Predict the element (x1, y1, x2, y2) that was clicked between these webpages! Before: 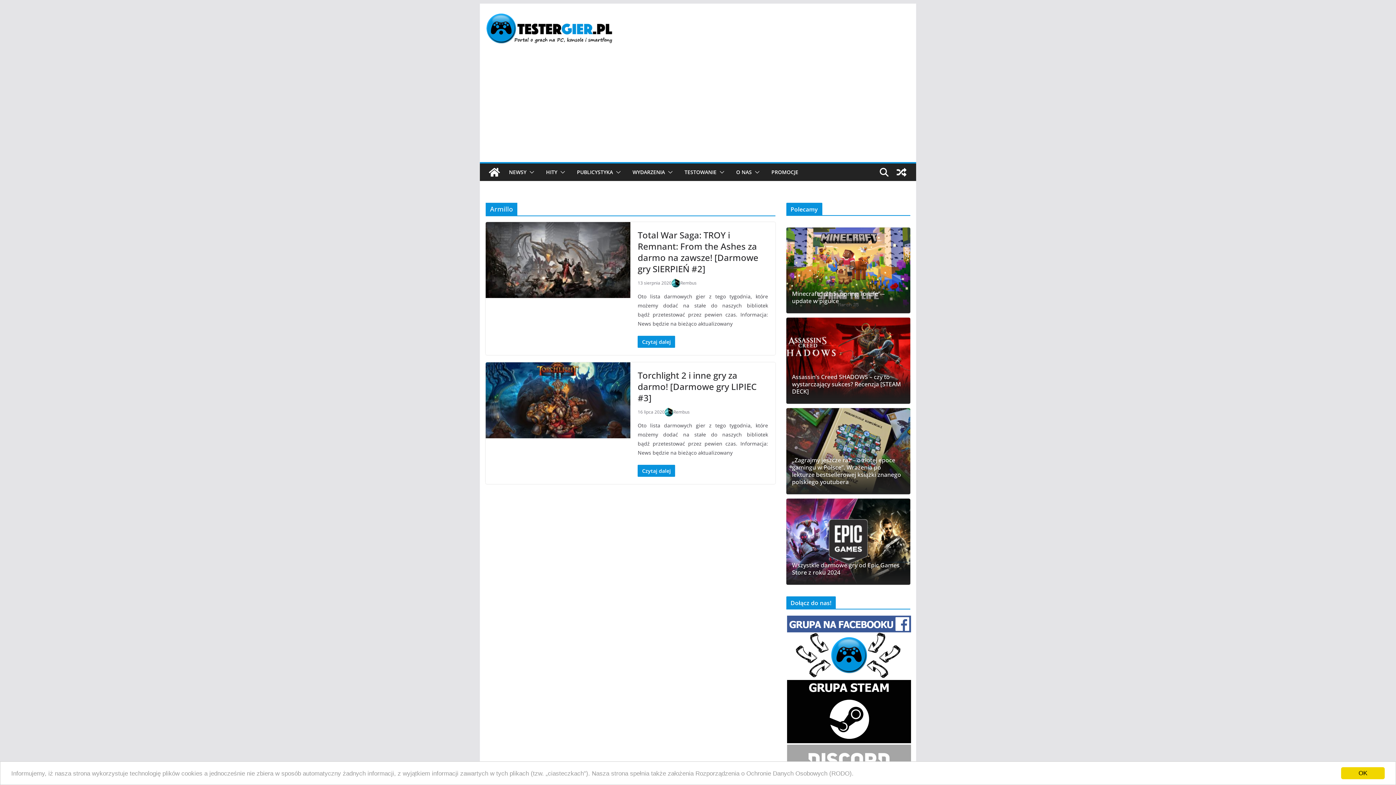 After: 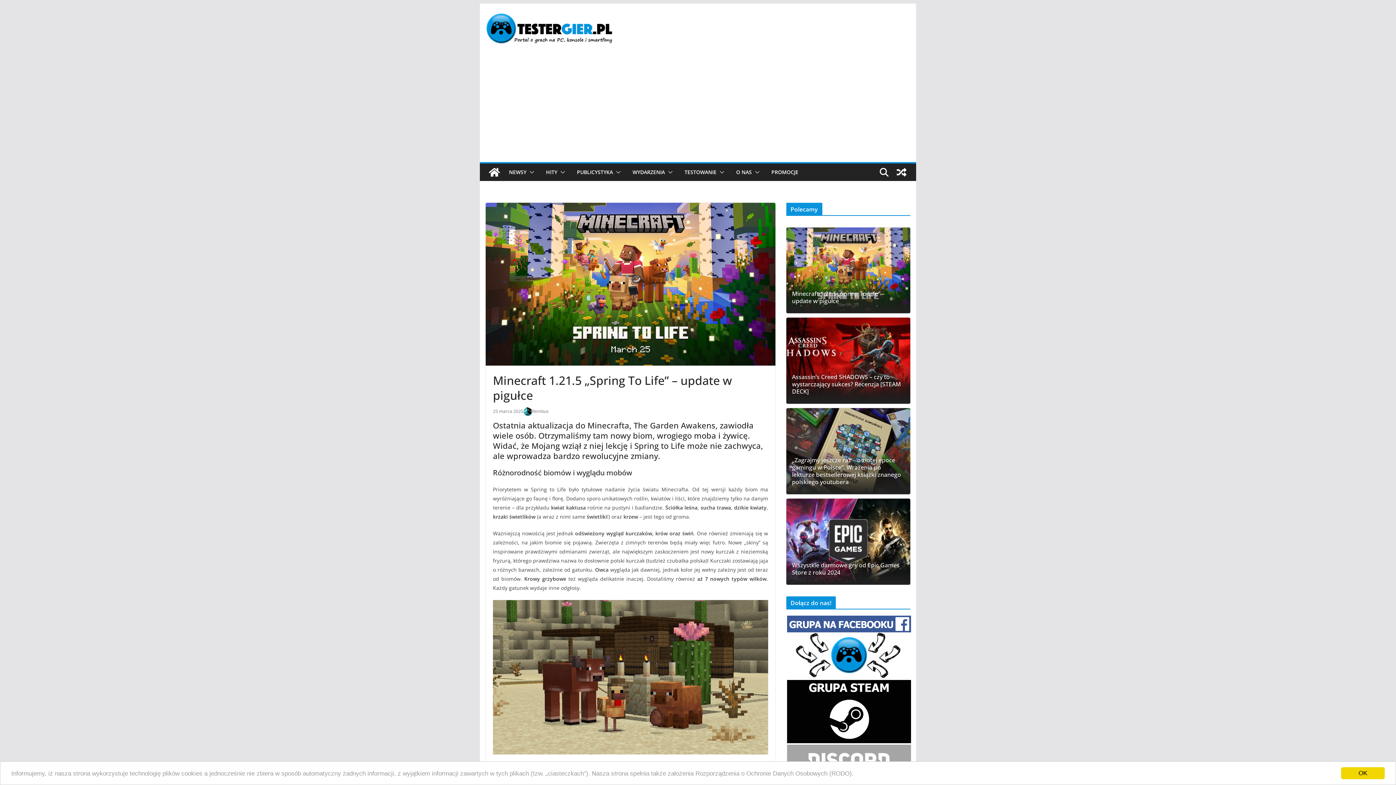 Action: bbox: (786, 227, 910, 313)